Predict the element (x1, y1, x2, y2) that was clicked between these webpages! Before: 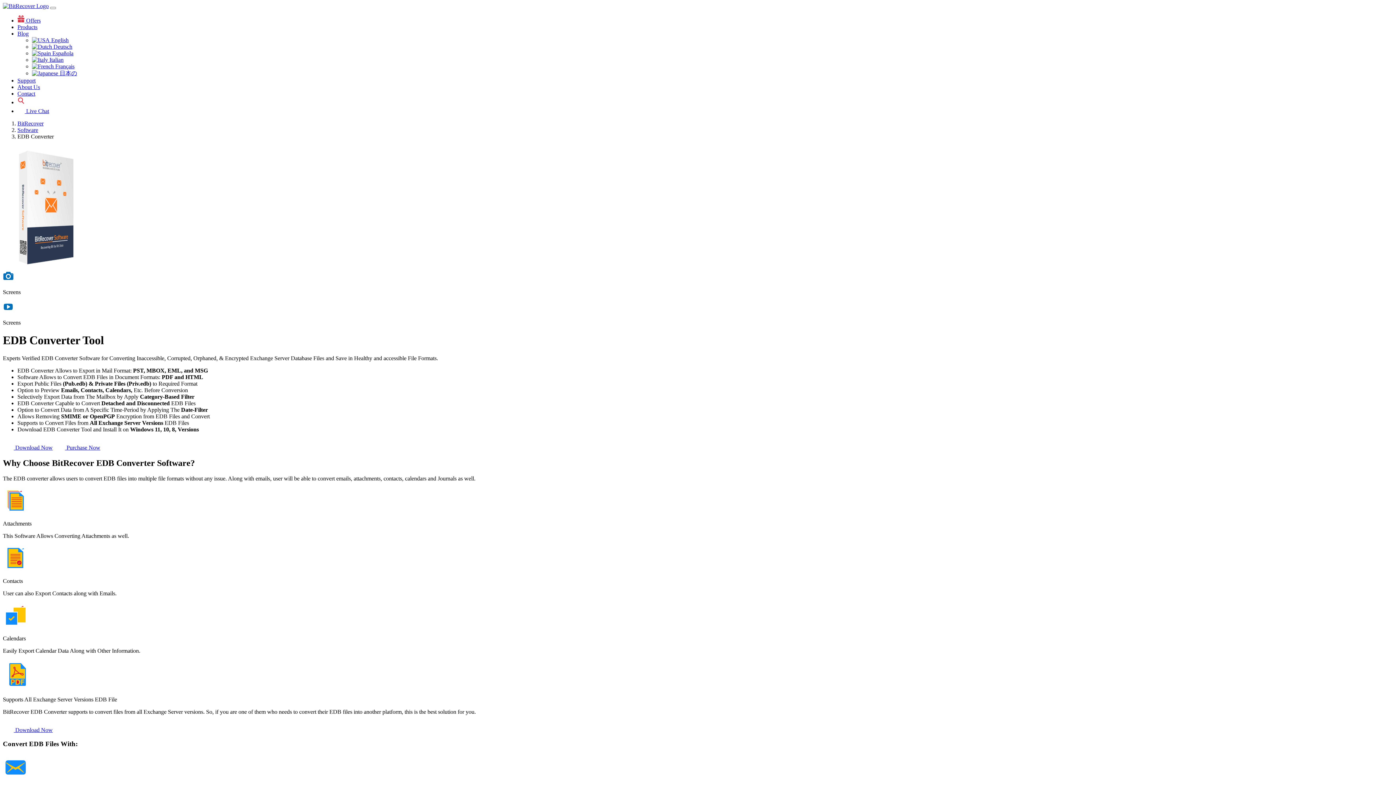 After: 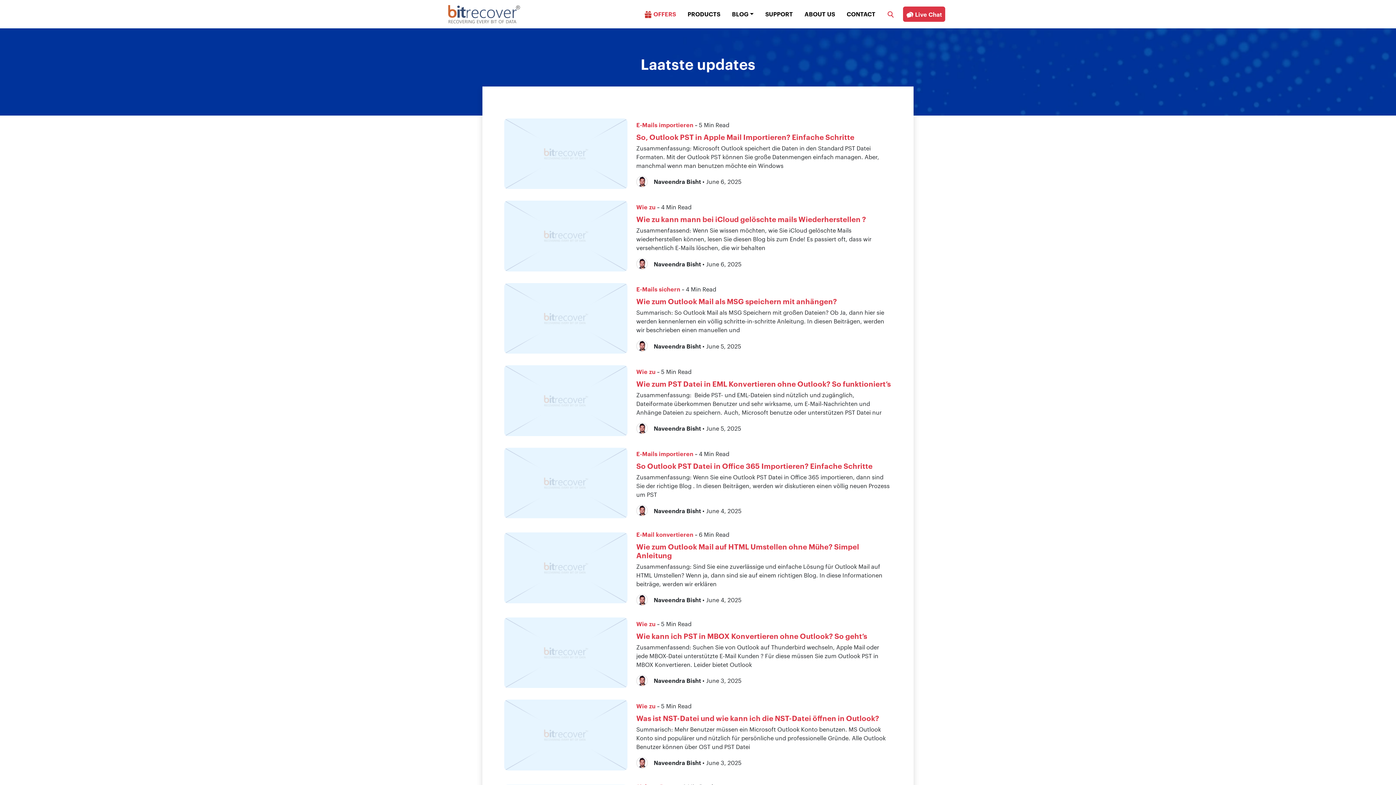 Action: bbox: (32, 43, 72, 49) label:  Deutsch